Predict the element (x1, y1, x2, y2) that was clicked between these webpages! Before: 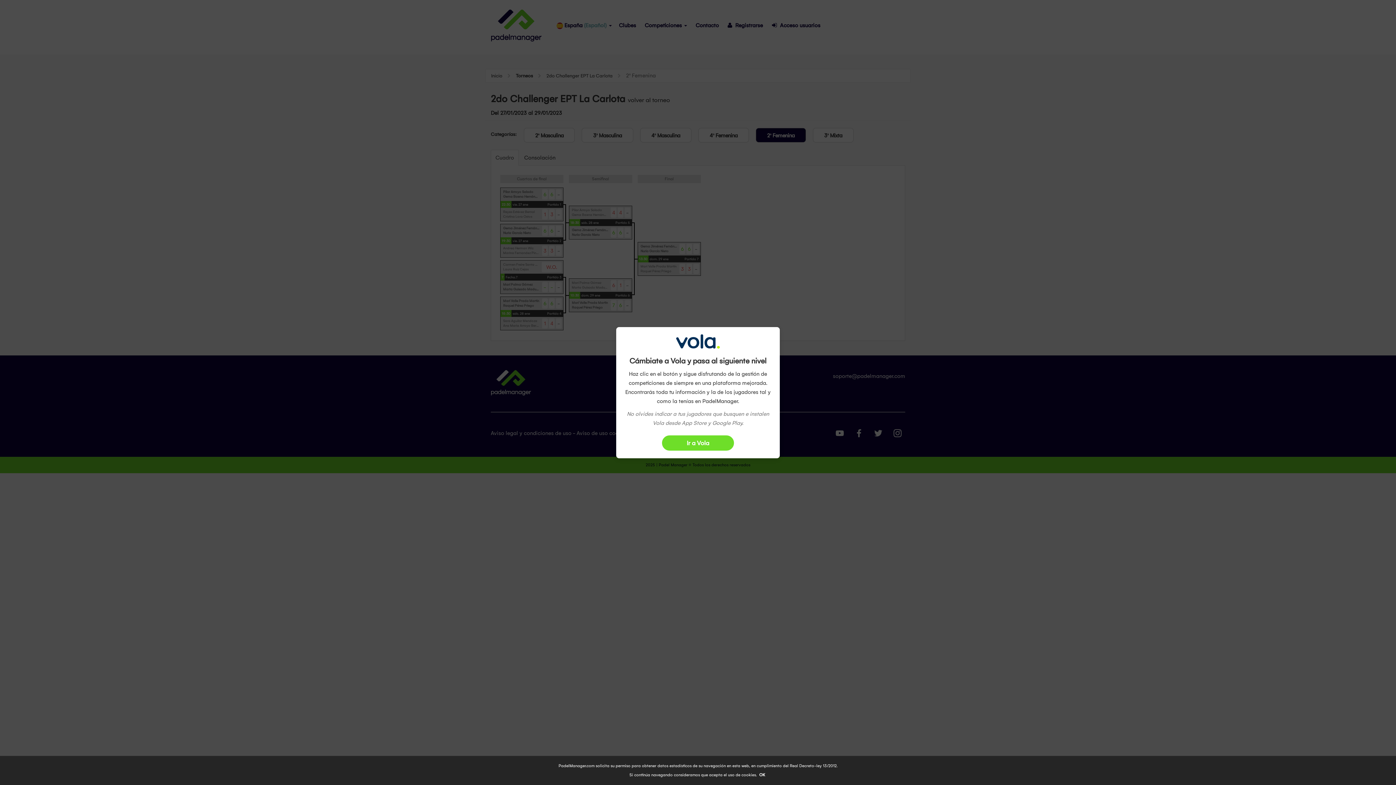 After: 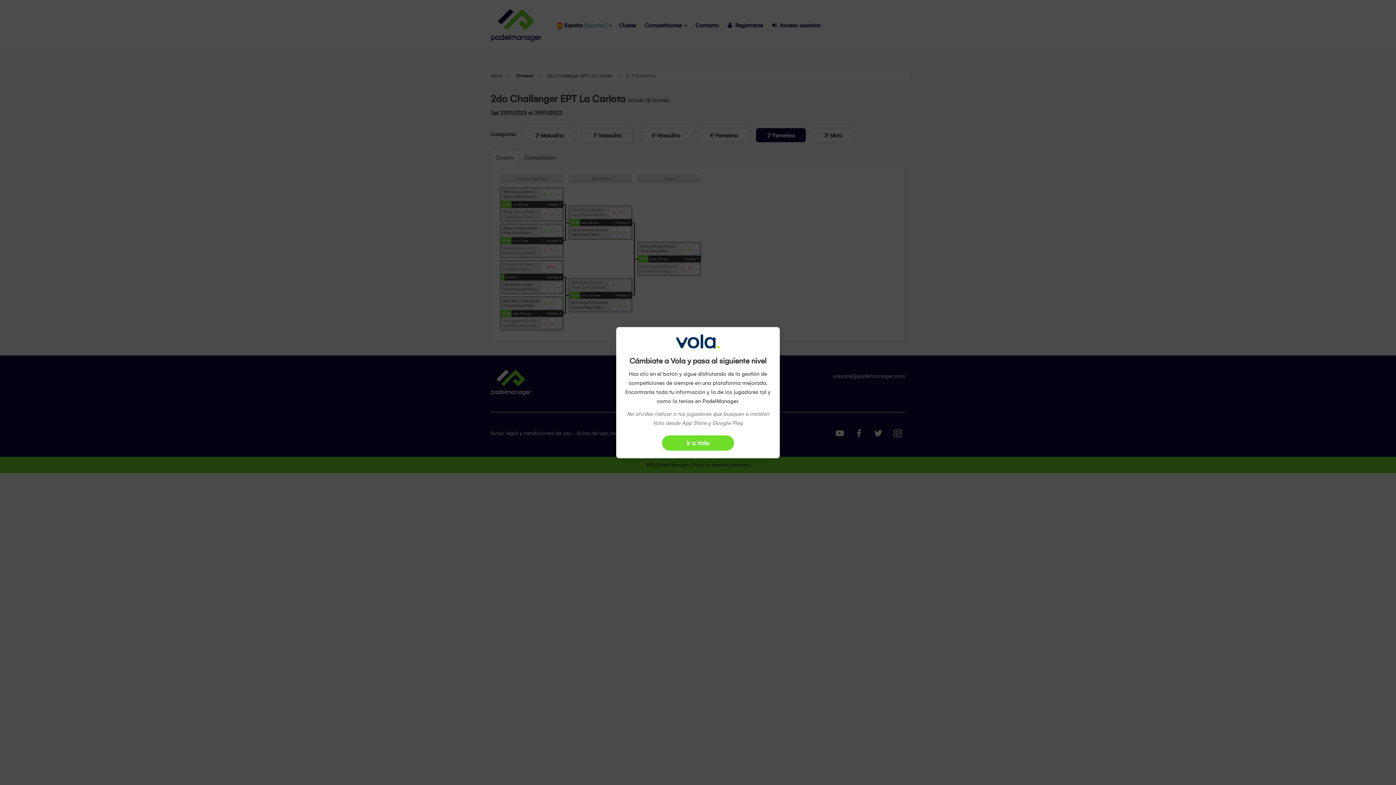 Action: label: OK bbox: (758, 771, 766, 779)